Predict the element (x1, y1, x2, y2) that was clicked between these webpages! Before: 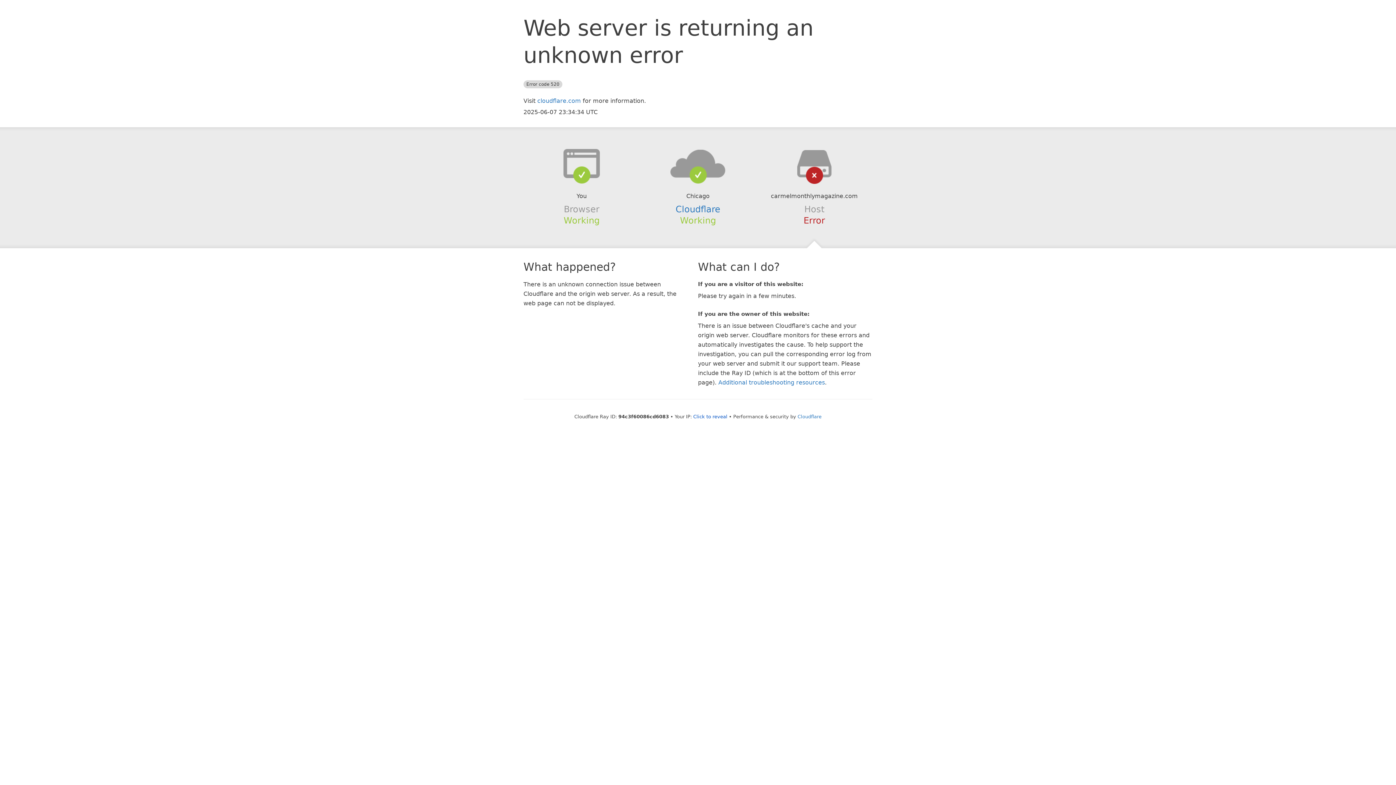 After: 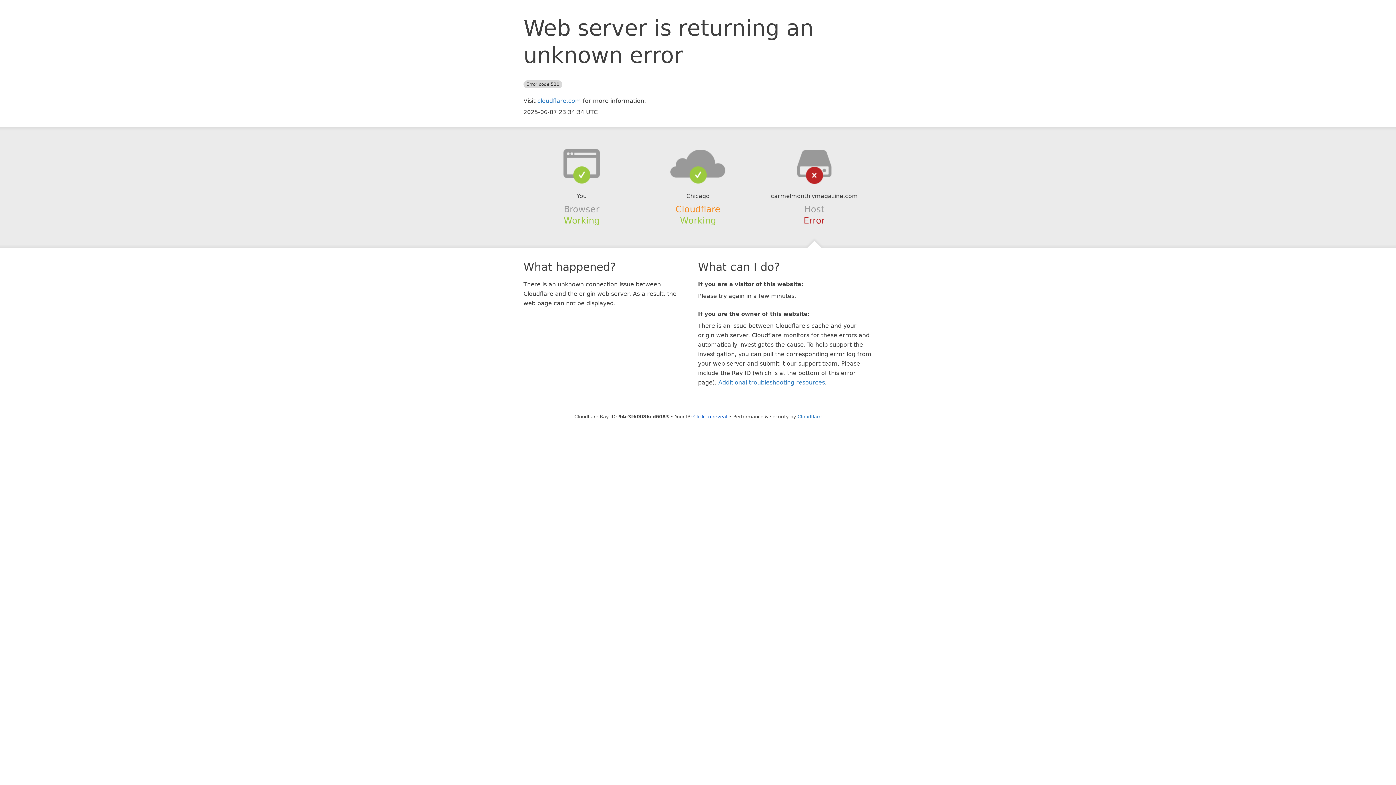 Action: label: Cloudflare bbox: (675, 204, 720, 214)